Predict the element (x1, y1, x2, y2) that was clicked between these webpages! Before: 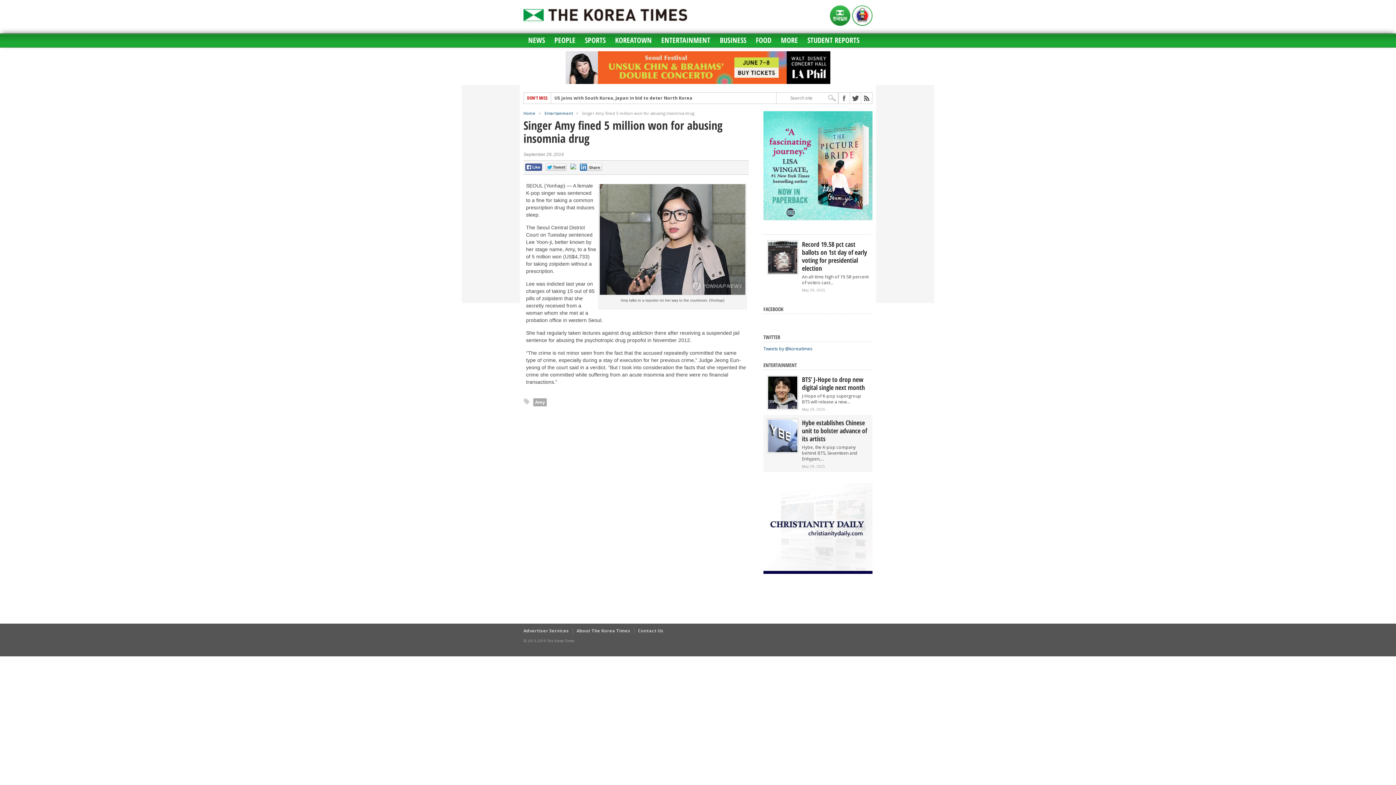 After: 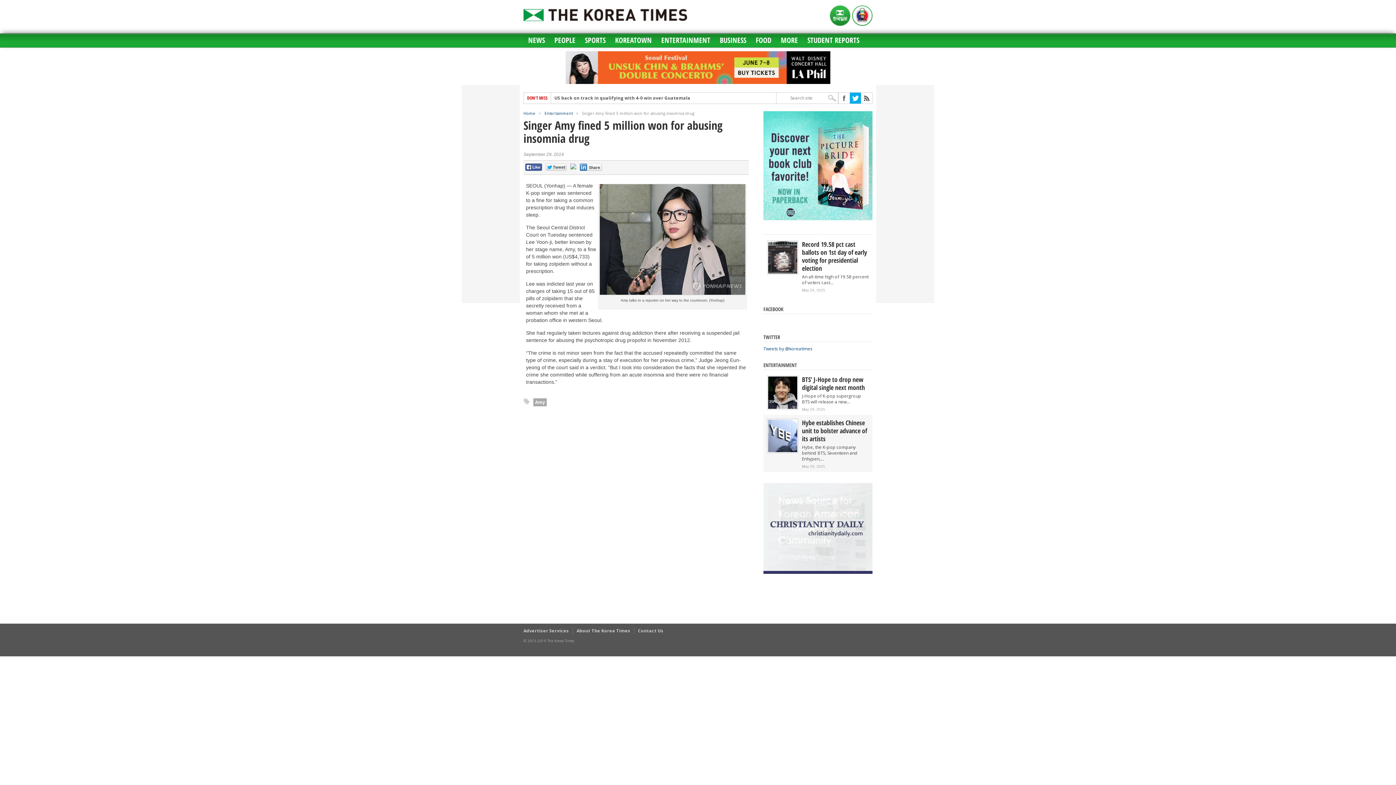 Action: bbox: (850, 92, 861, 103)